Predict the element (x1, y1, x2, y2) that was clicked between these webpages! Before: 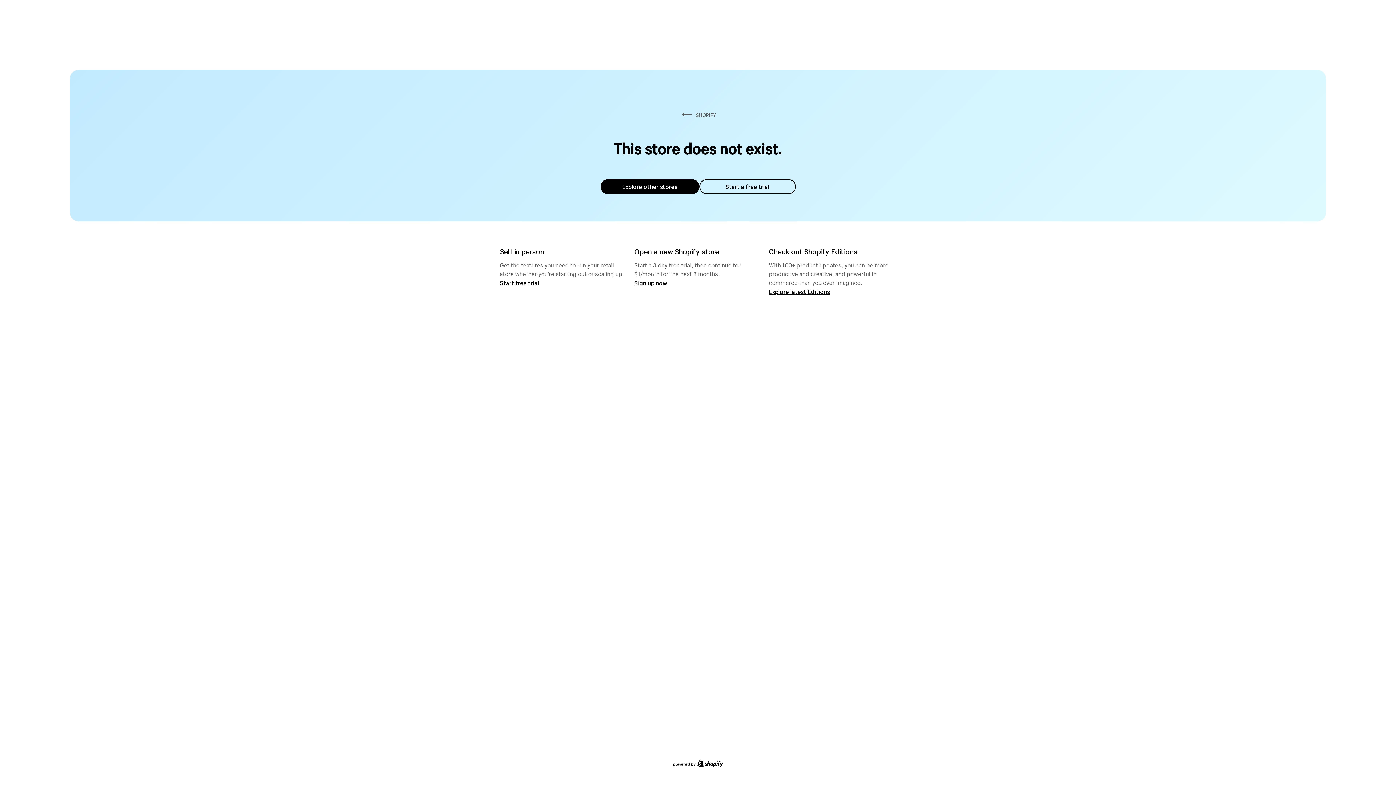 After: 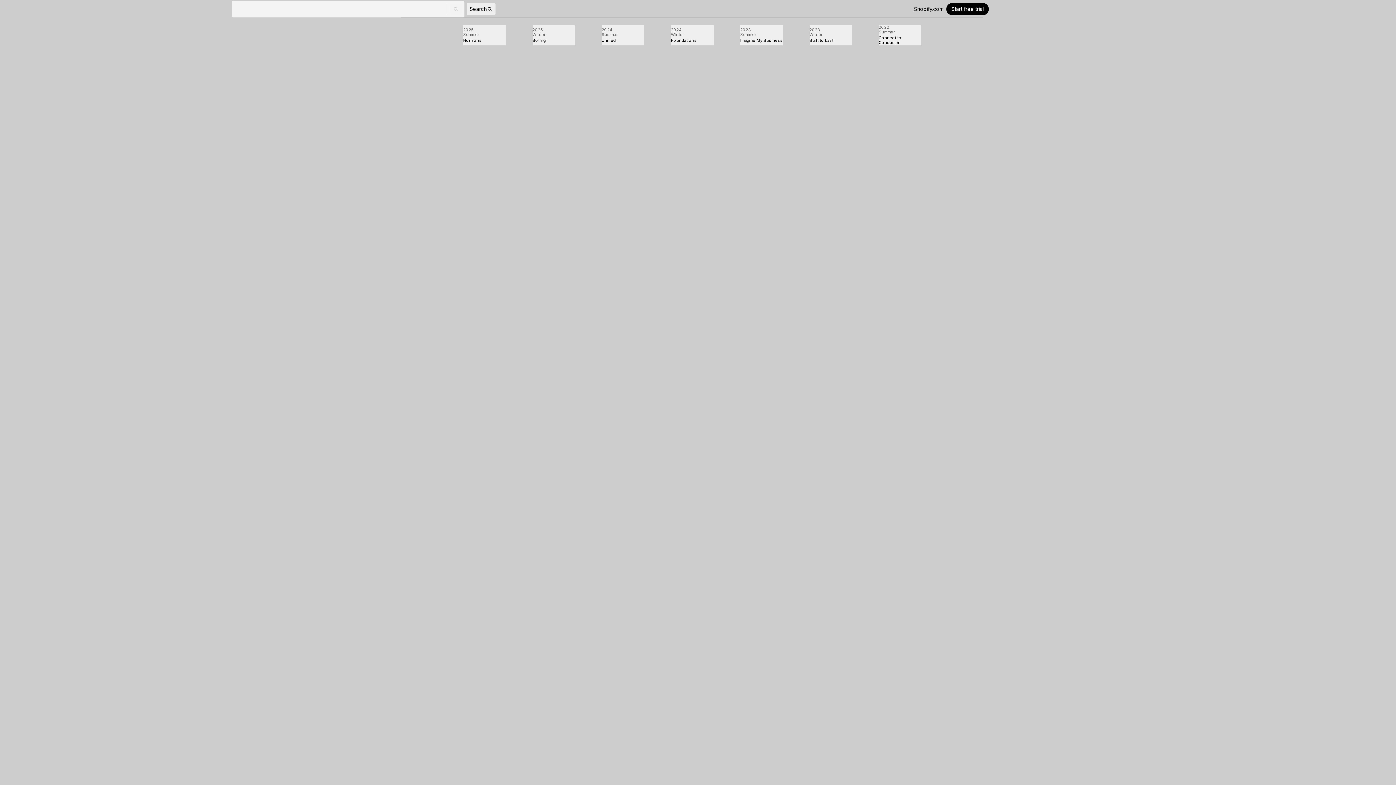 Action: bbox: (769, 287, 830, 295) label: Explore latest Editions